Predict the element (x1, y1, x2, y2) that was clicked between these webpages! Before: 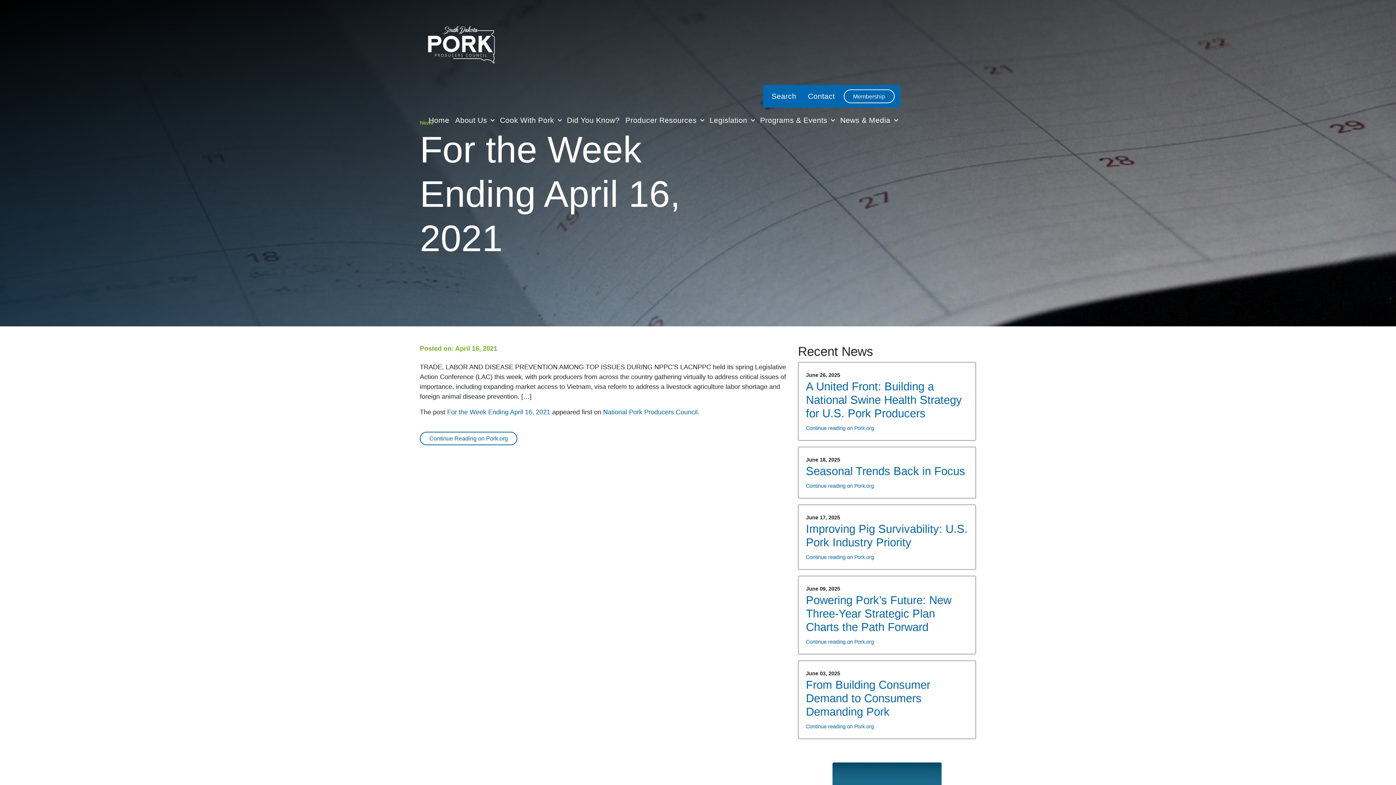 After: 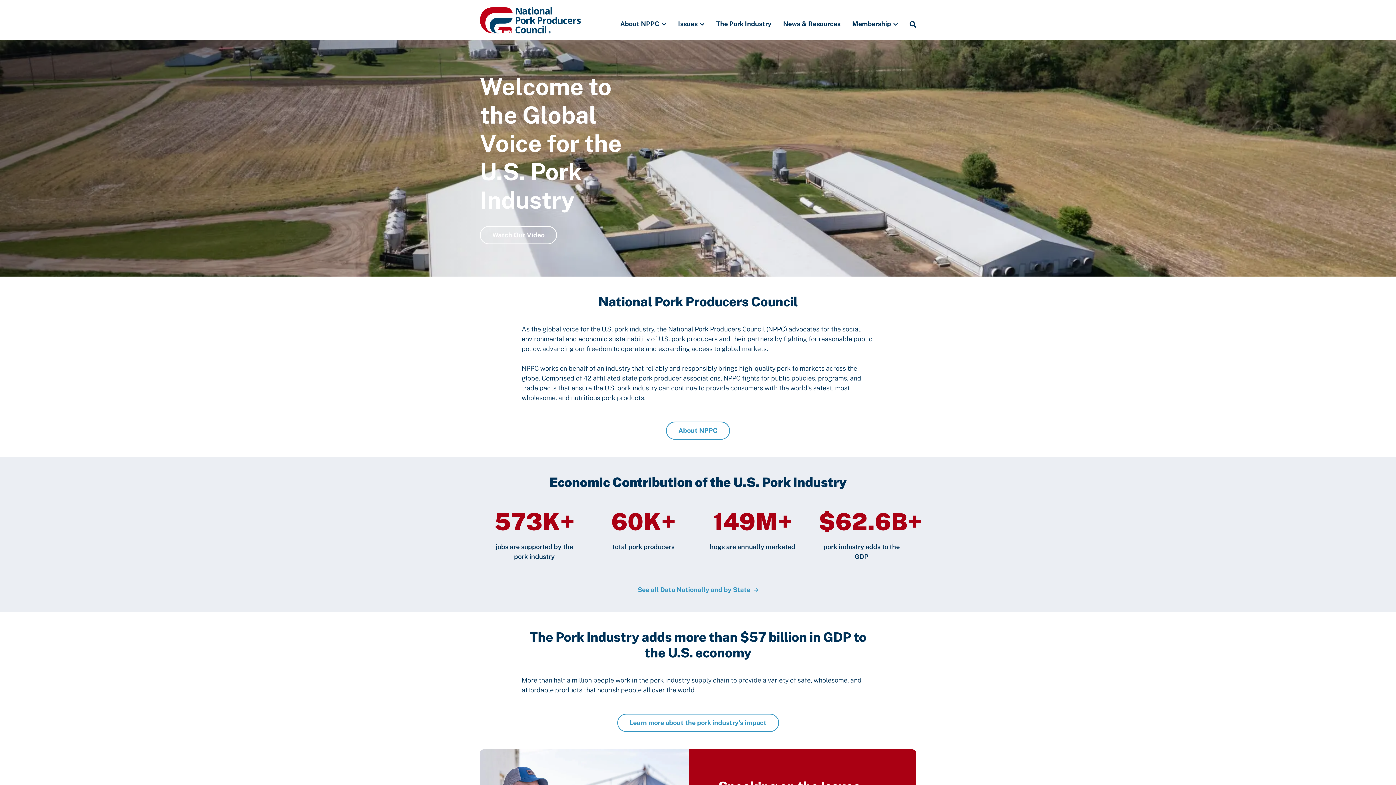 Action: bbox: (603, 408, 697, 415) label: National Pork Producers Council